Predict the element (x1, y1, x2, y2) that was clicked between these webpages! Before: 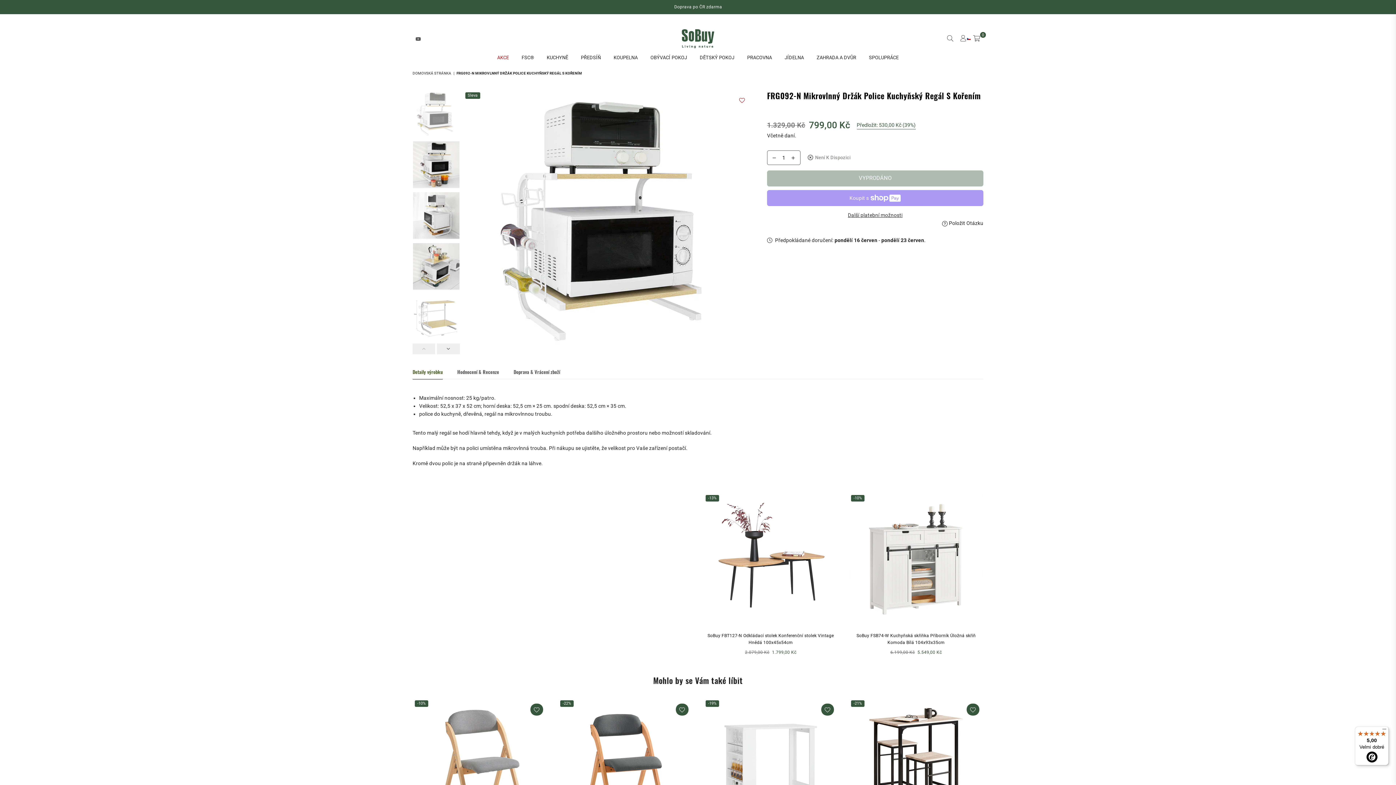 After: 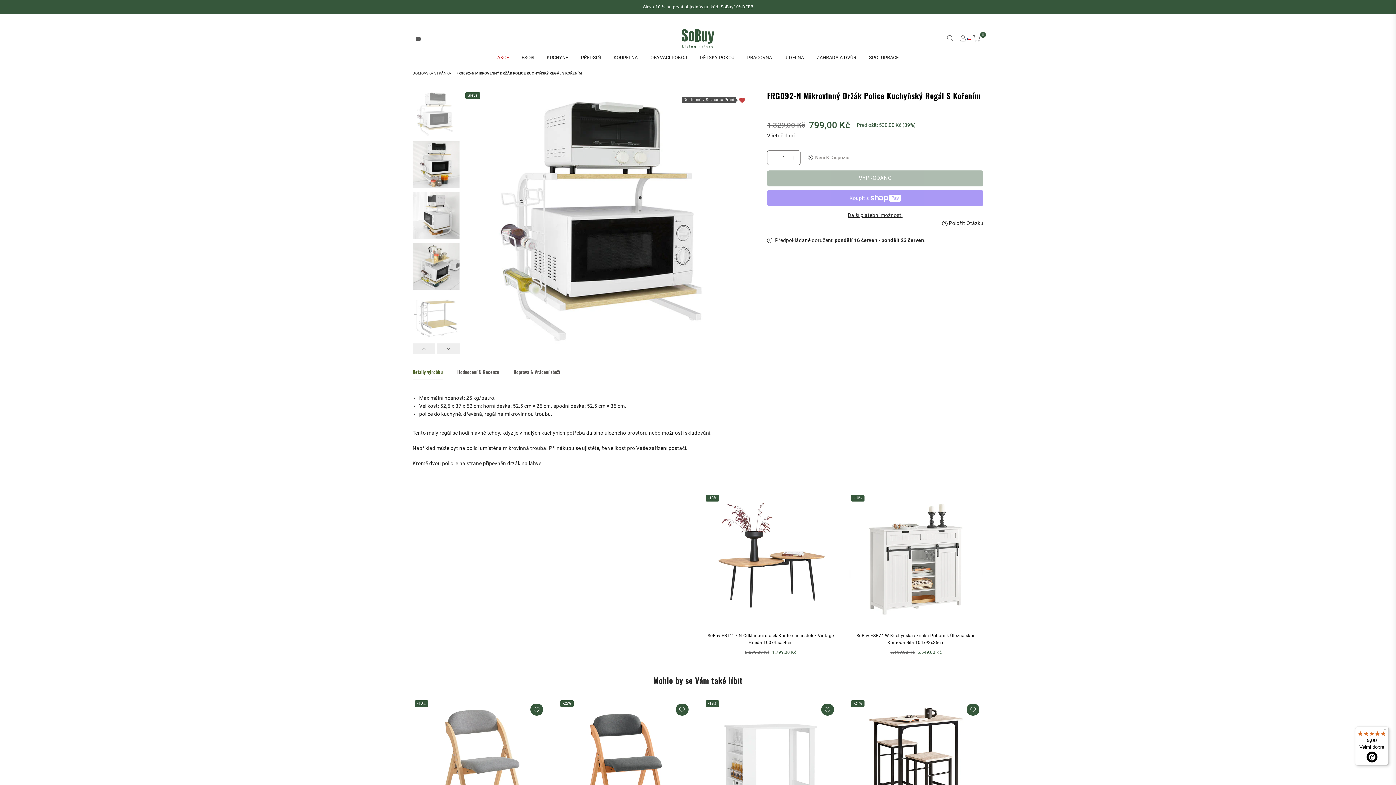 Action: bbox: (739, 95, 745, 103)